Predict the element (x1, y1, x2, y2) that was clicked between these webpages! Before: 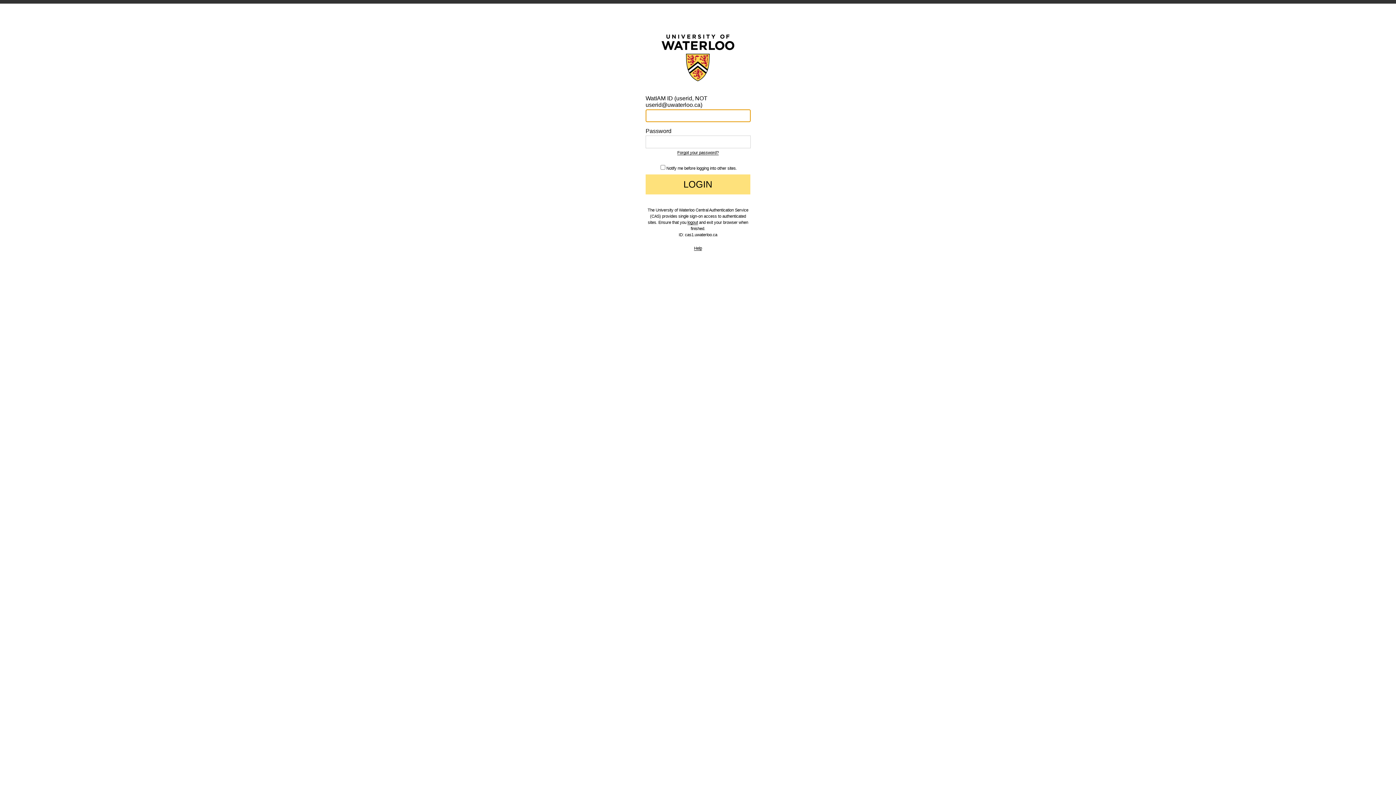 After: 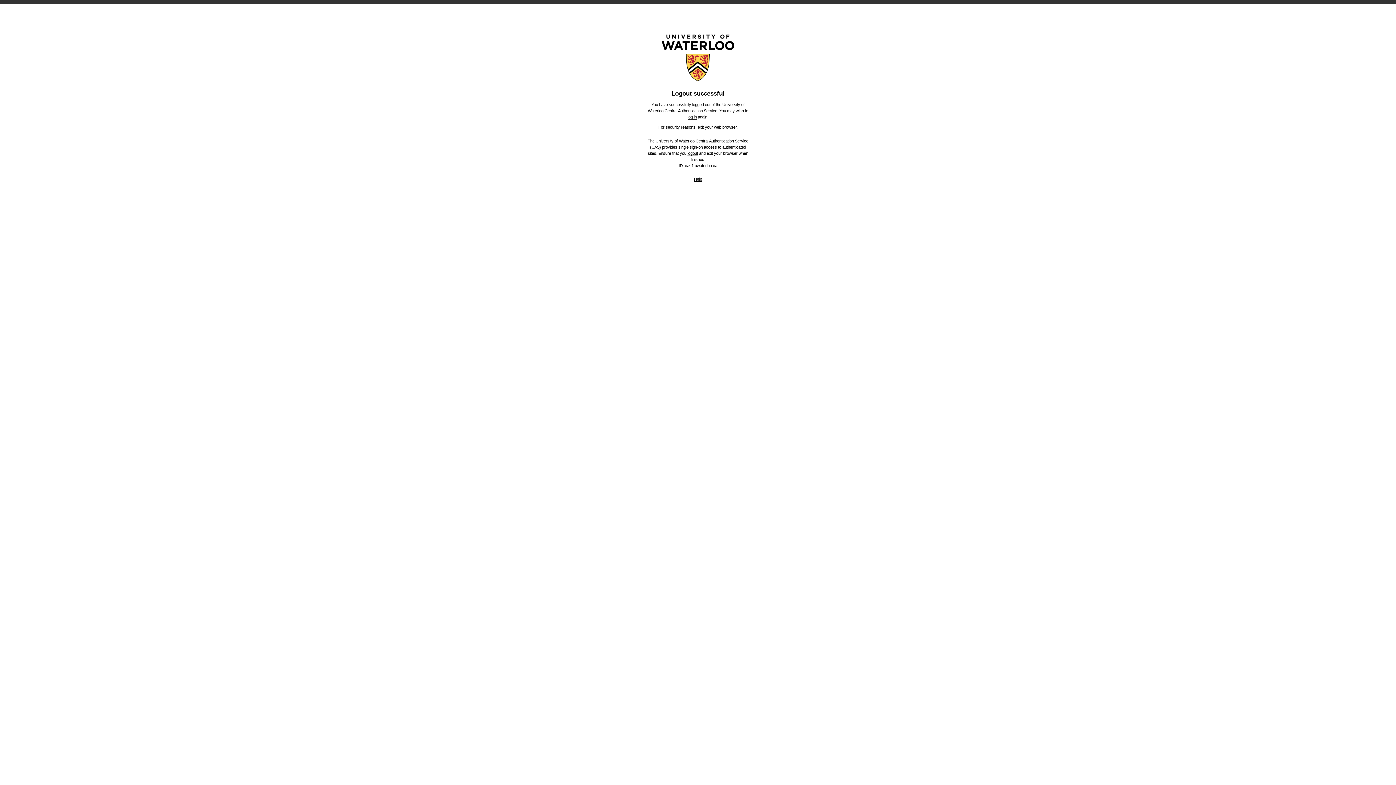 Action: bbox: (687, 220, 698, 225) label: logout